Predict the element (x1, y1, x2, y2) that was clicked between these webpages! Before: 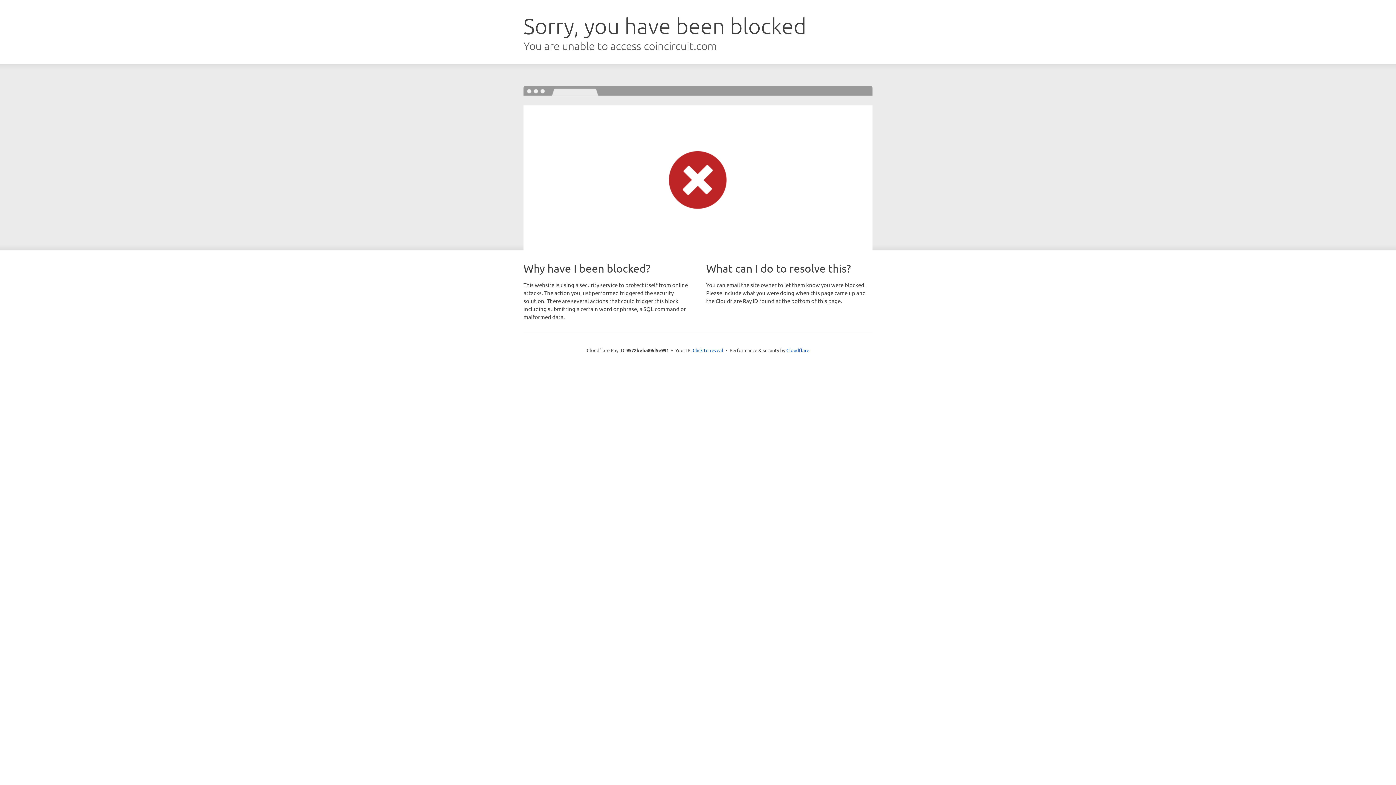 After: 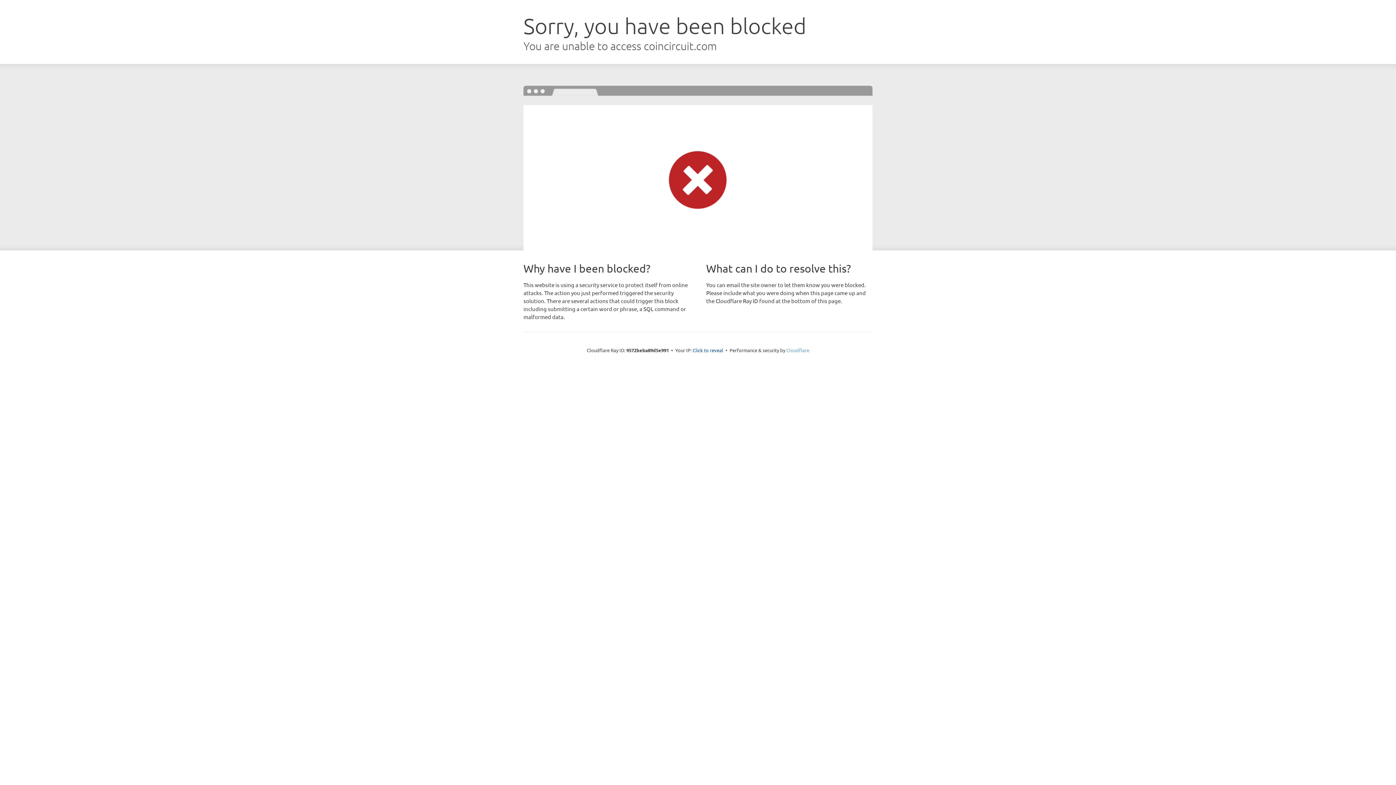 Action: label: Cloudflare bbox: (786, 347, 809, 353)